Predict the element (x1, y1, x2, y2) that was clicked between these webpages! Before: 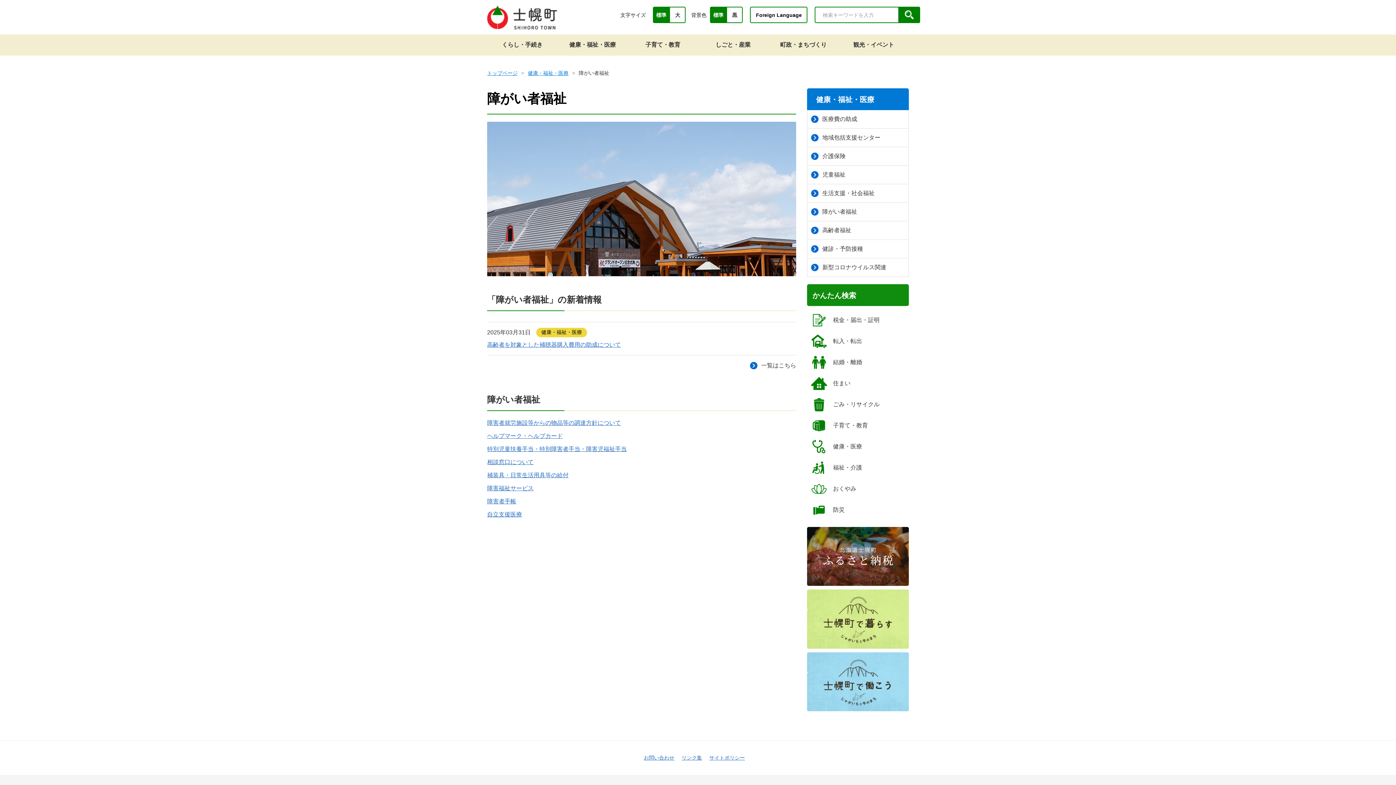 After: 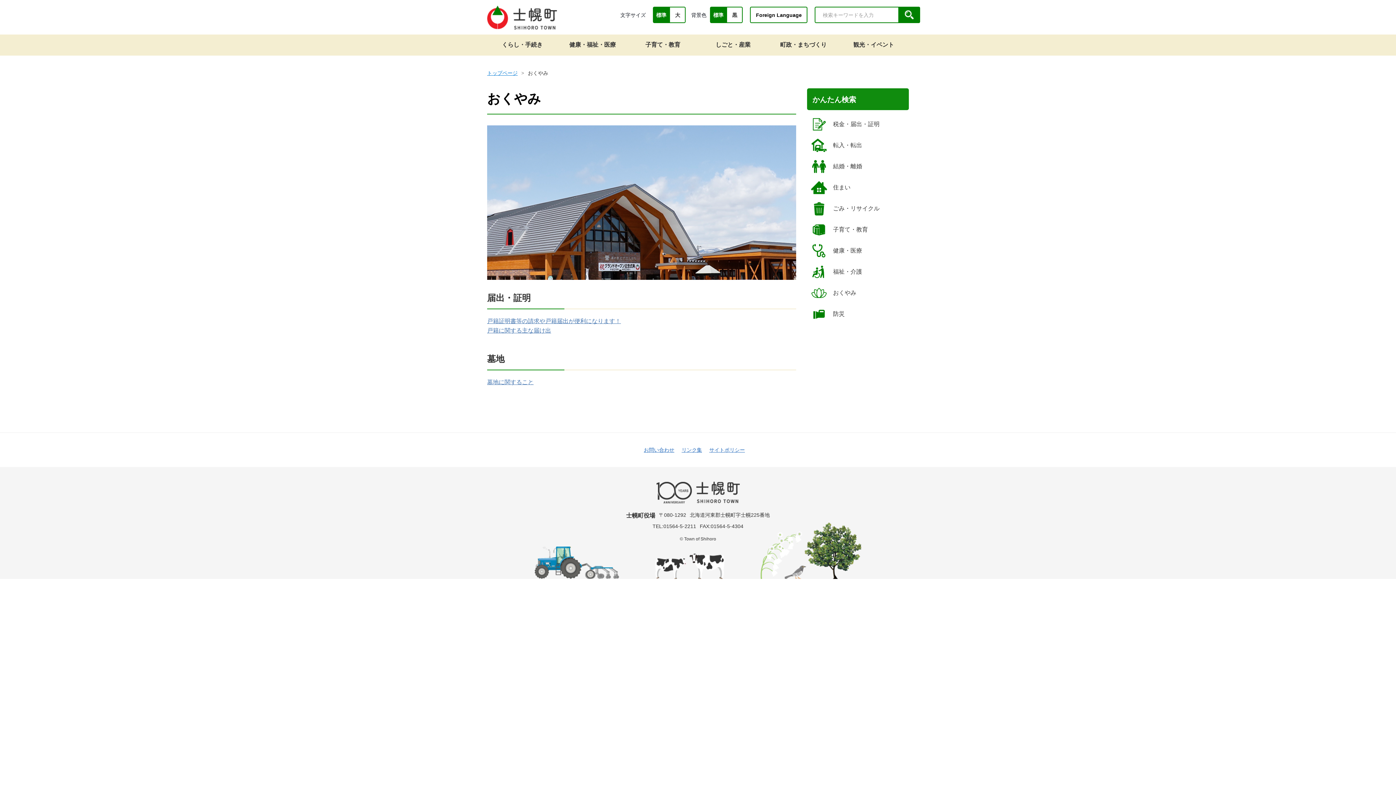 Action: bbox: (807, 474, 909, 496) label: おくやみ